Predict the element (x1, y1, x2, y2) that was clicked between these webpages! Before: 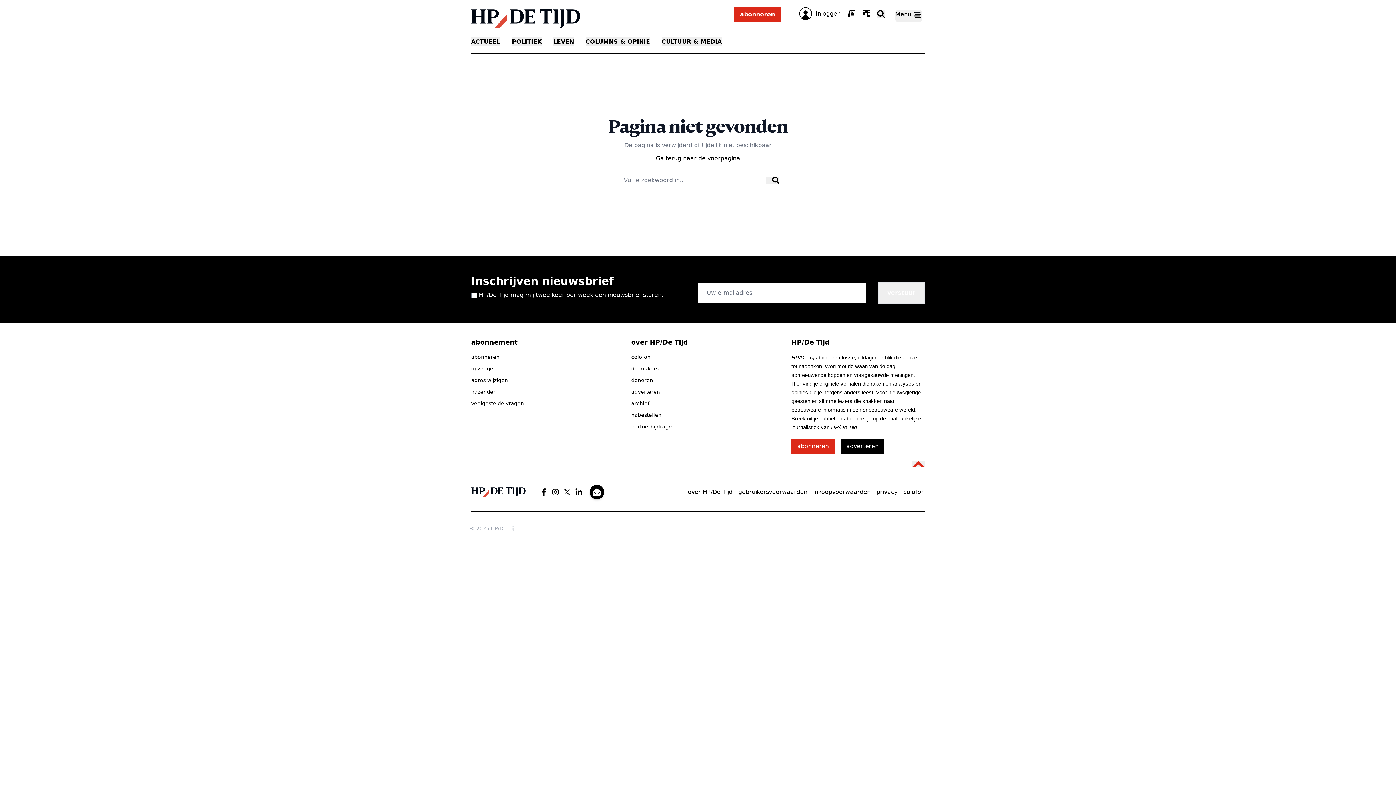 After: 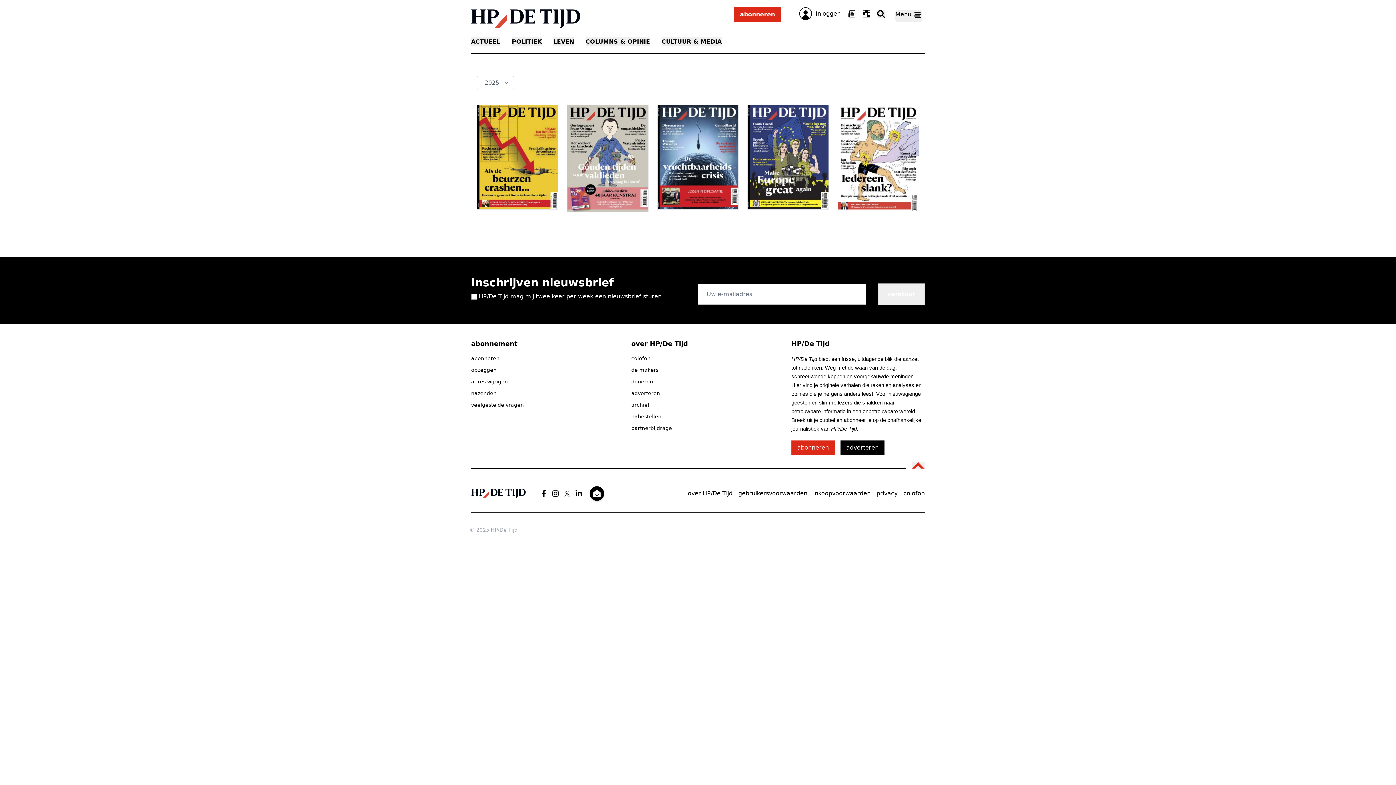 Action: label: archief bbox: (631, 400, 791, 407)